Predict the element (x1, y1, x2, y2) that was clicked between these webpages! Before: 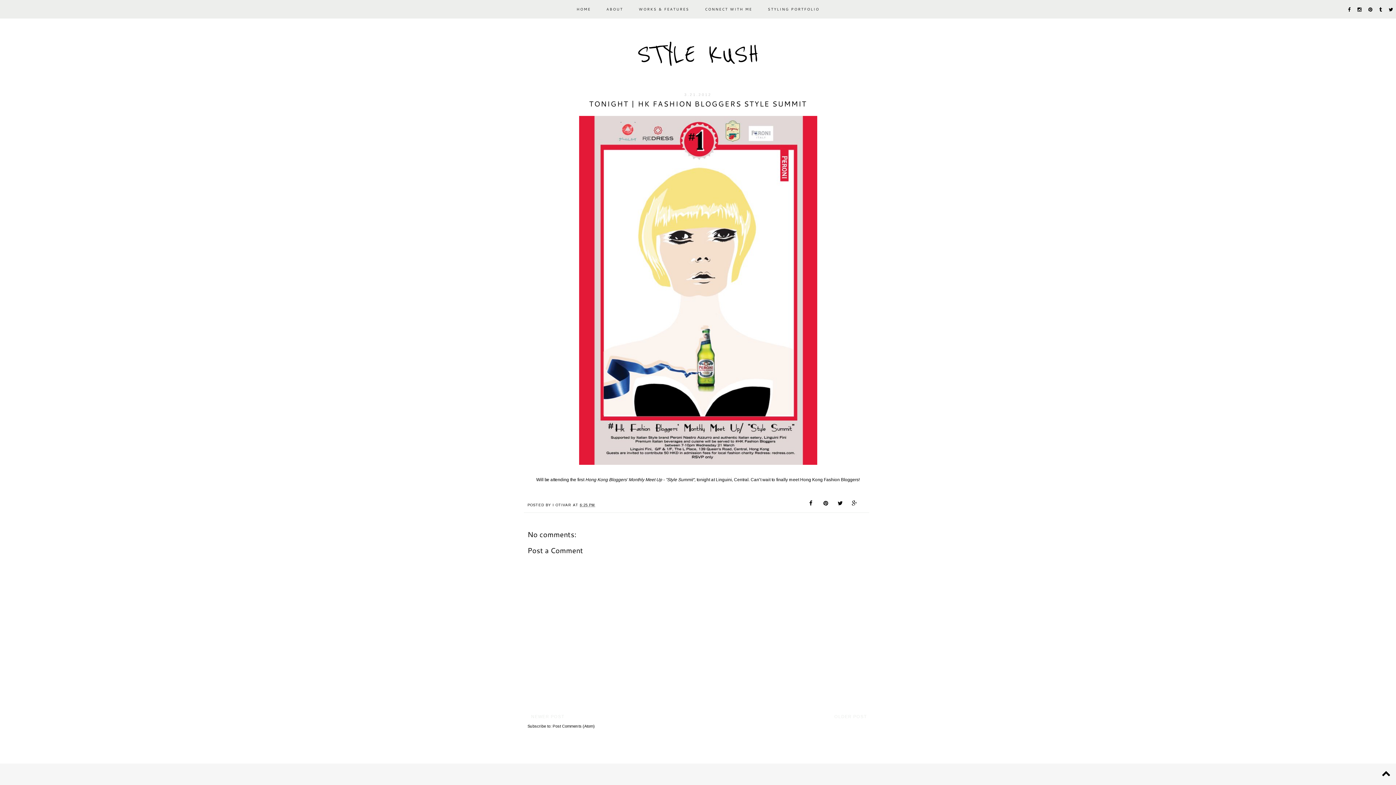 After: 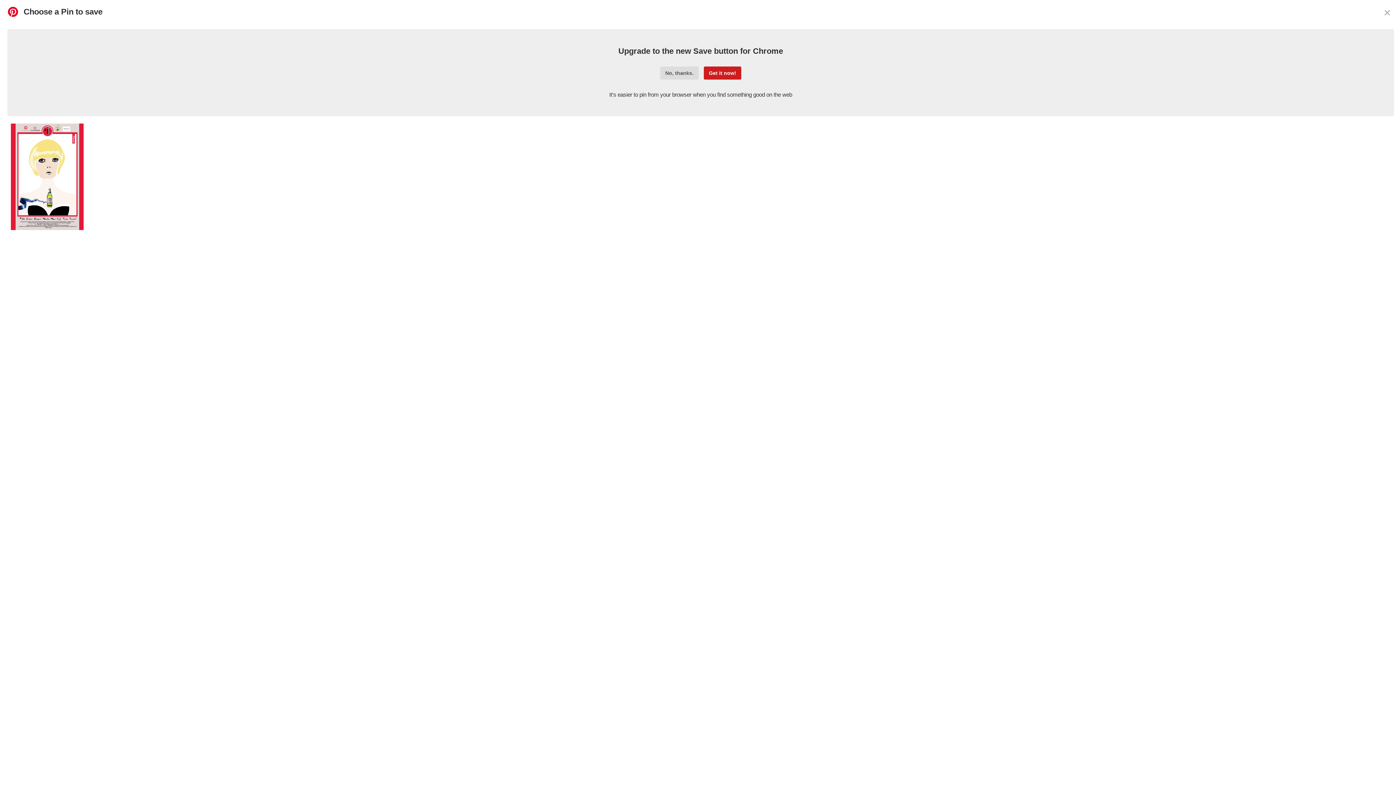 Action: bbox: (820, 502, 832, 506)